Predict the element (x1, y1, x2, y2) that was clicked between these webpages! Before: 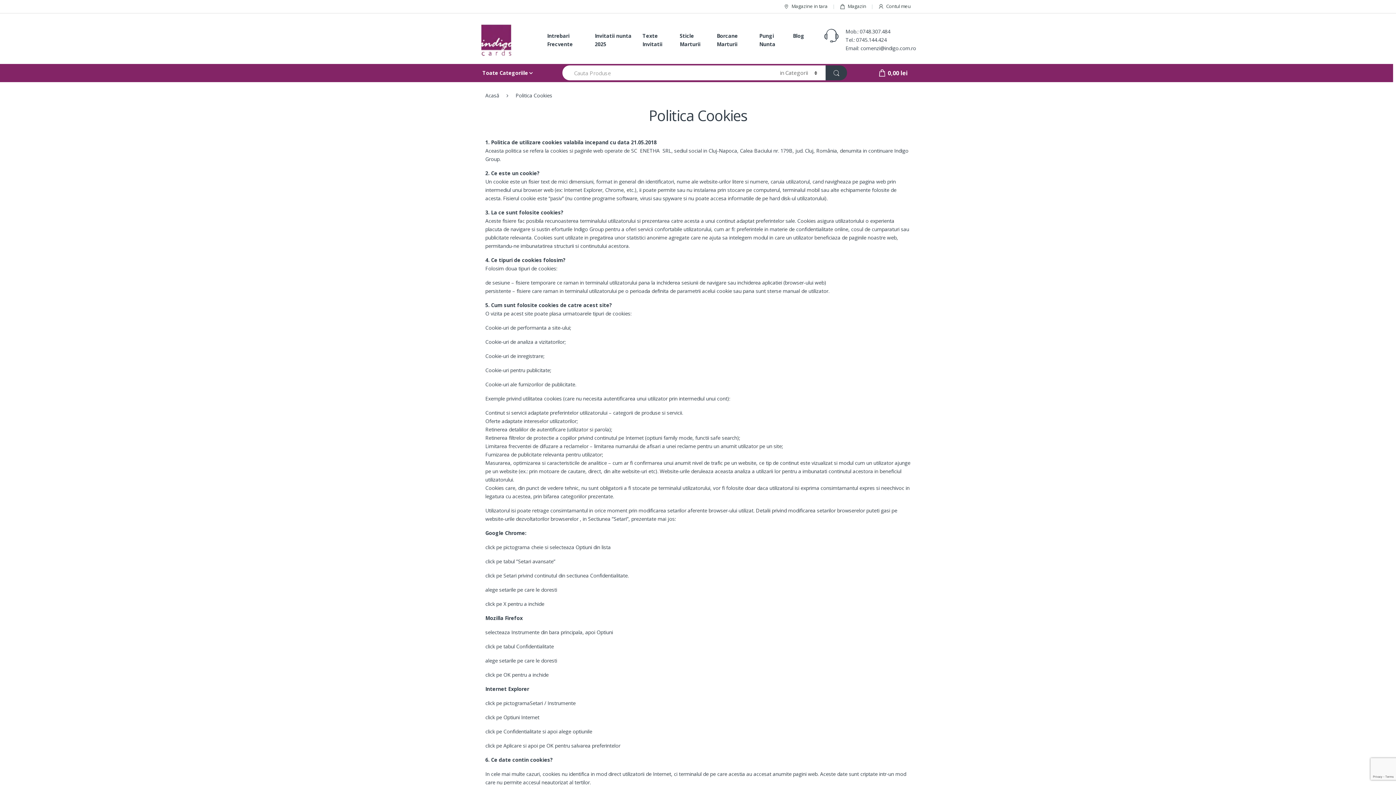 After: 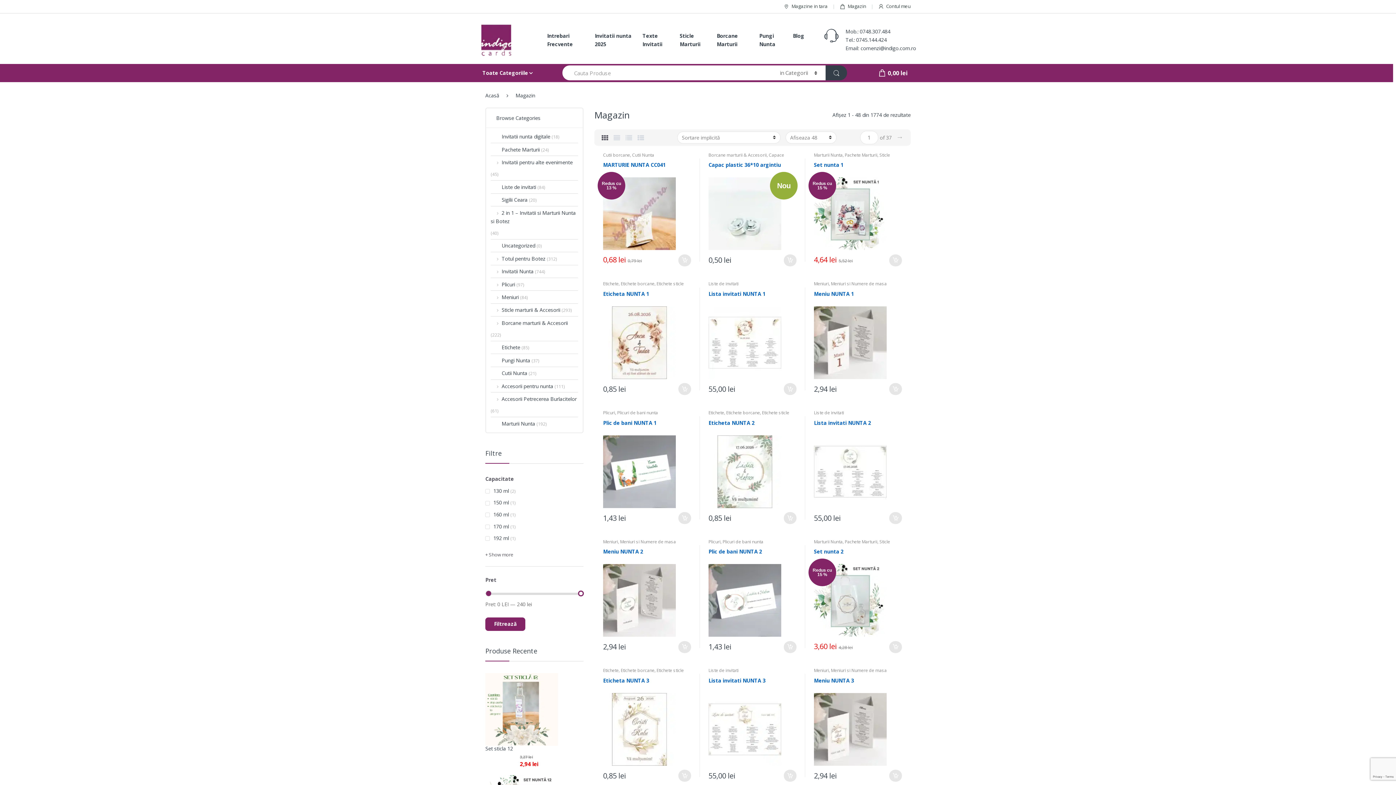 Action: label: Magazin bbox: (839, 2, 866, 10)